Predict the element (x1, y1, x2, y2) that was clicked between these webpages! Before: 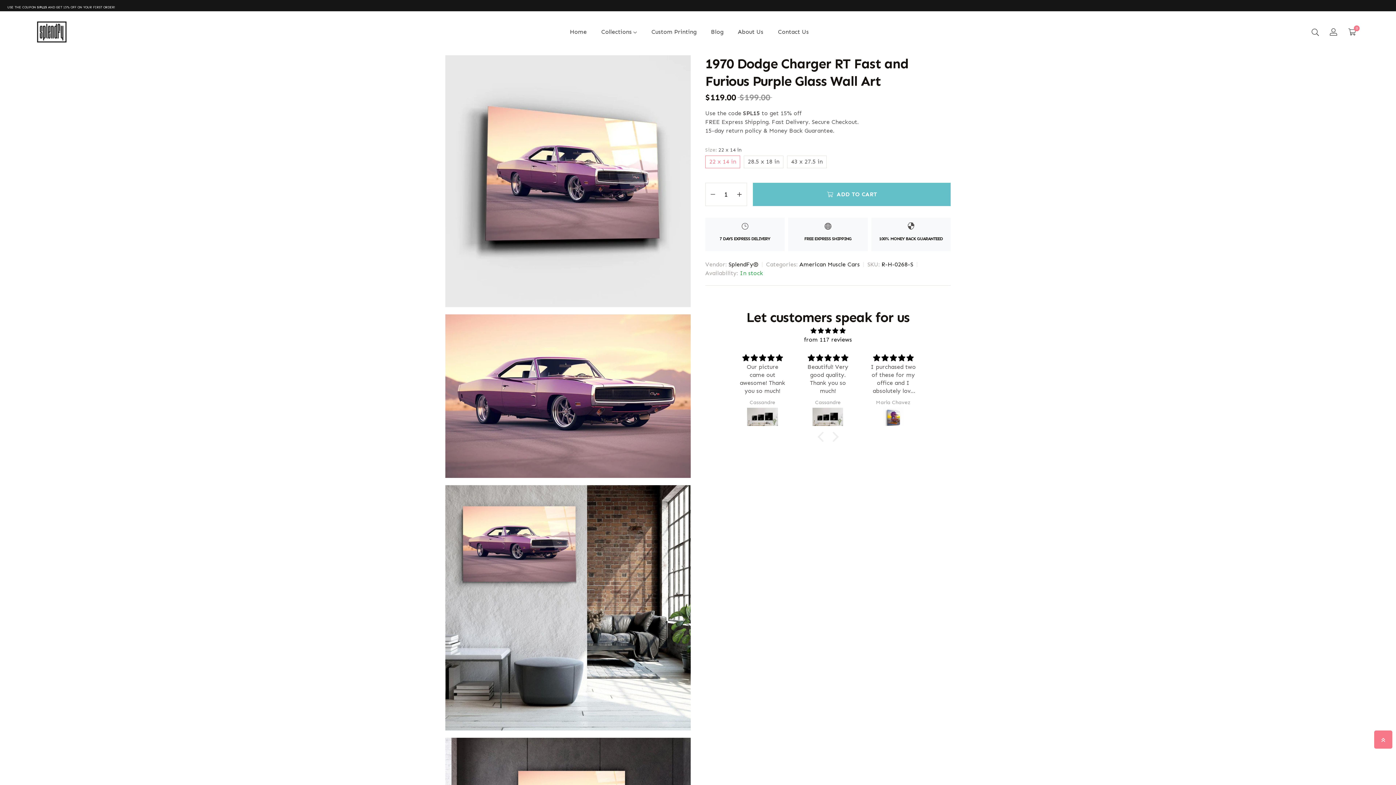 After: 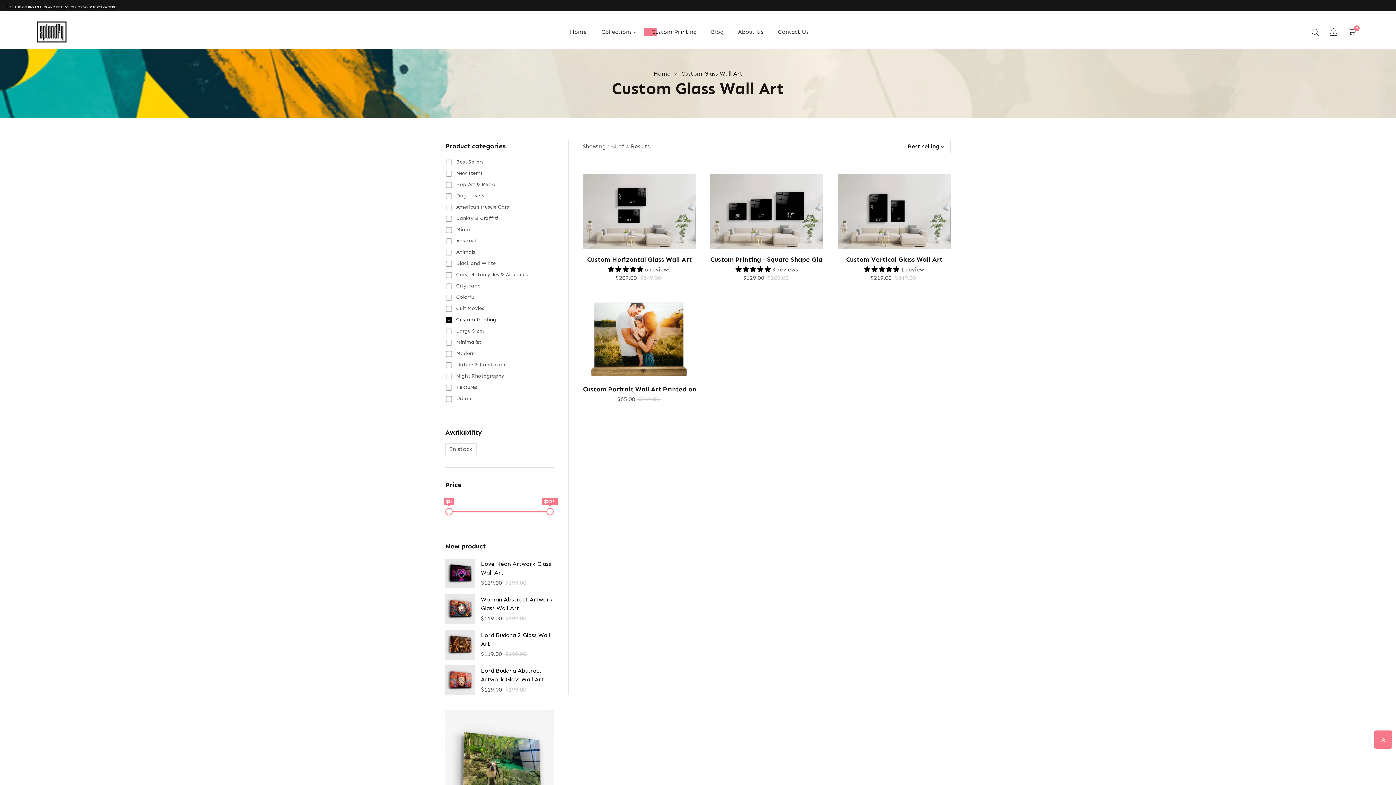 Action: label: Custom Printing bbox: (644, 27, 703, 42)